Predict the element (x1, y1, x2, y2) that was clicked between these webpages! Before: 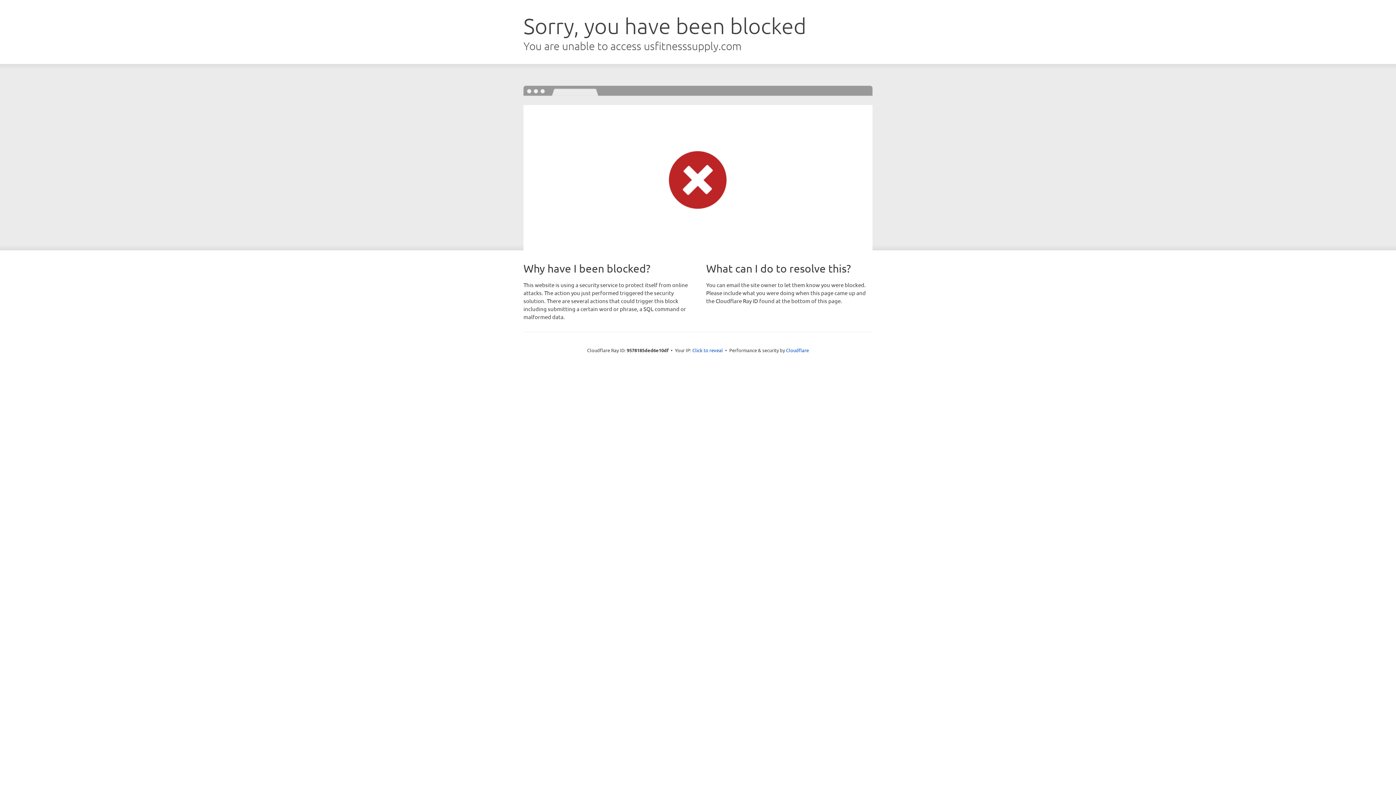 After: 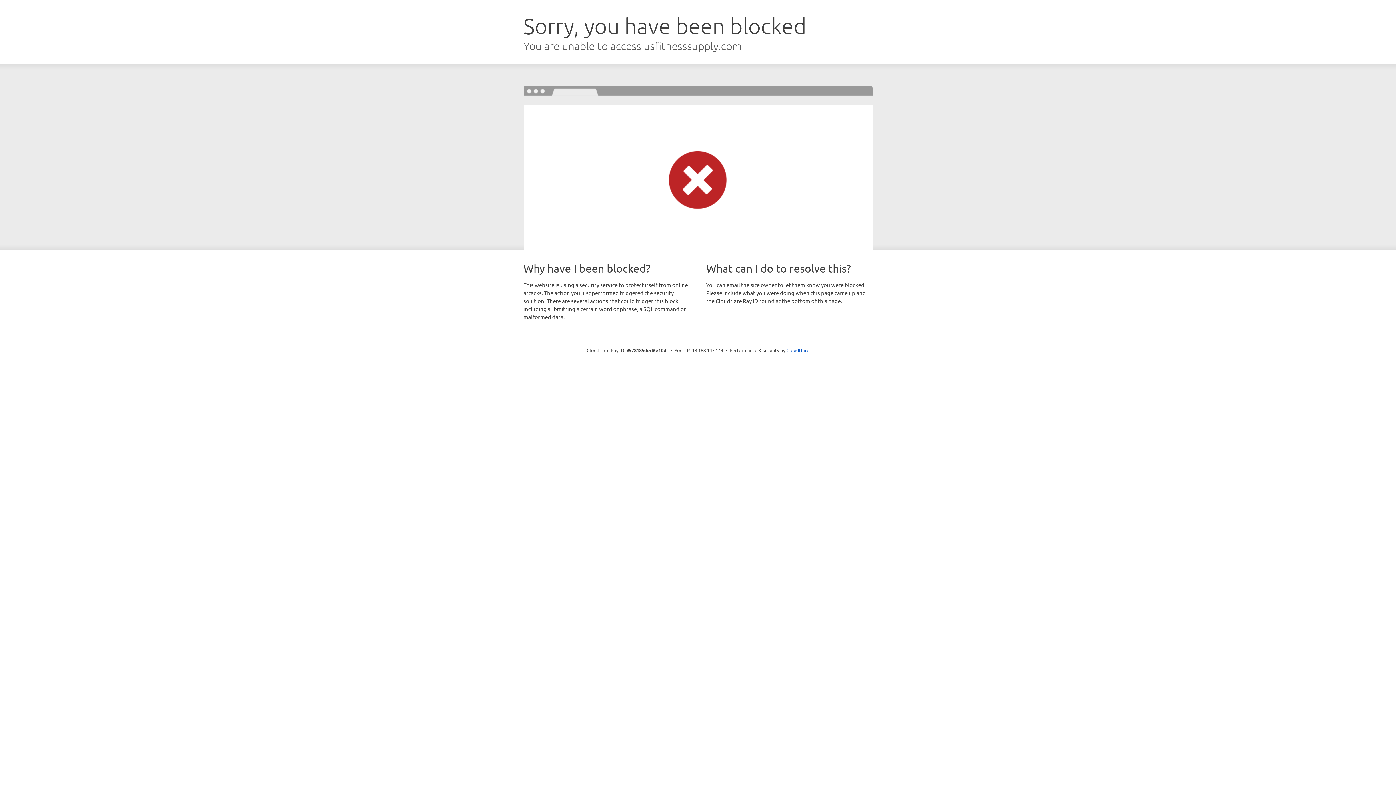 Action: label: Click to reveal bbox: (692, 346, 723, 353)